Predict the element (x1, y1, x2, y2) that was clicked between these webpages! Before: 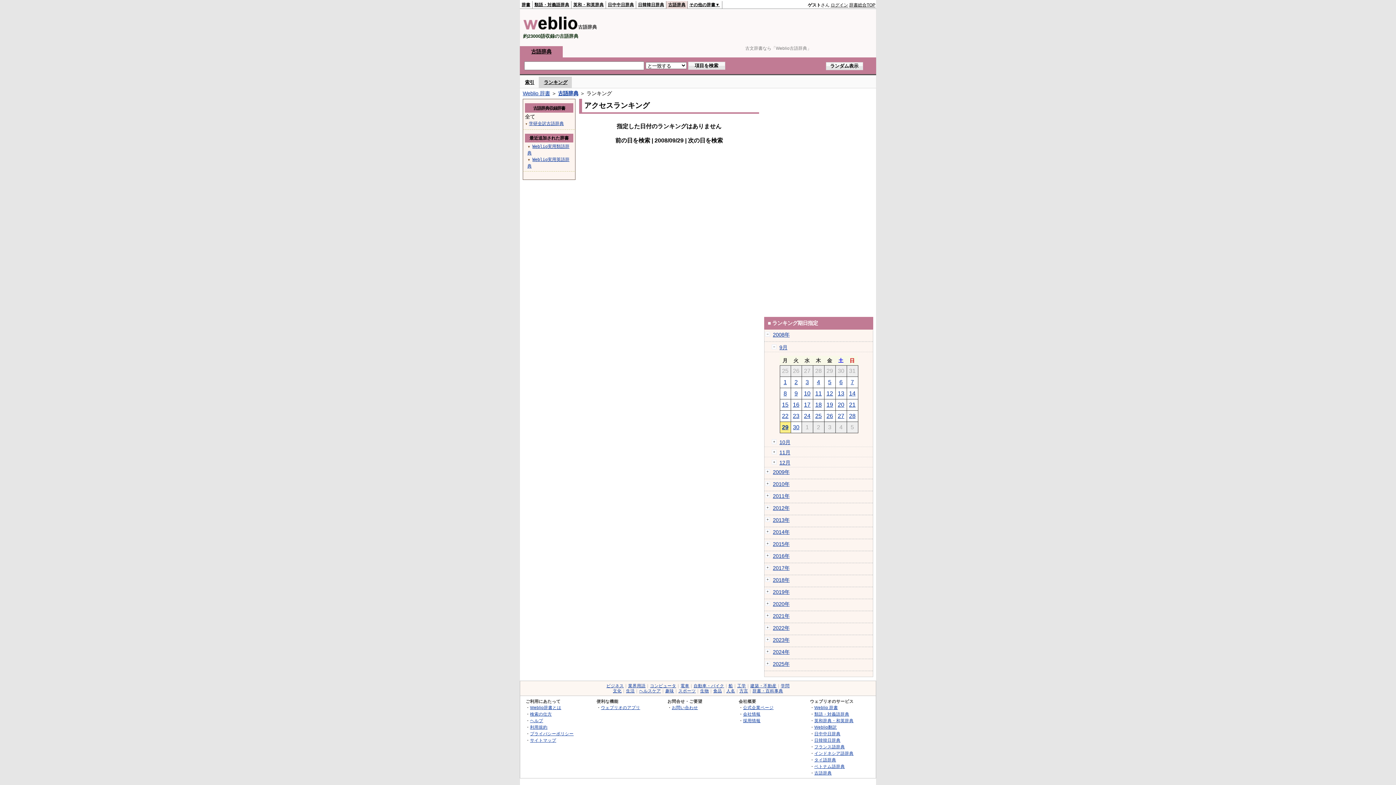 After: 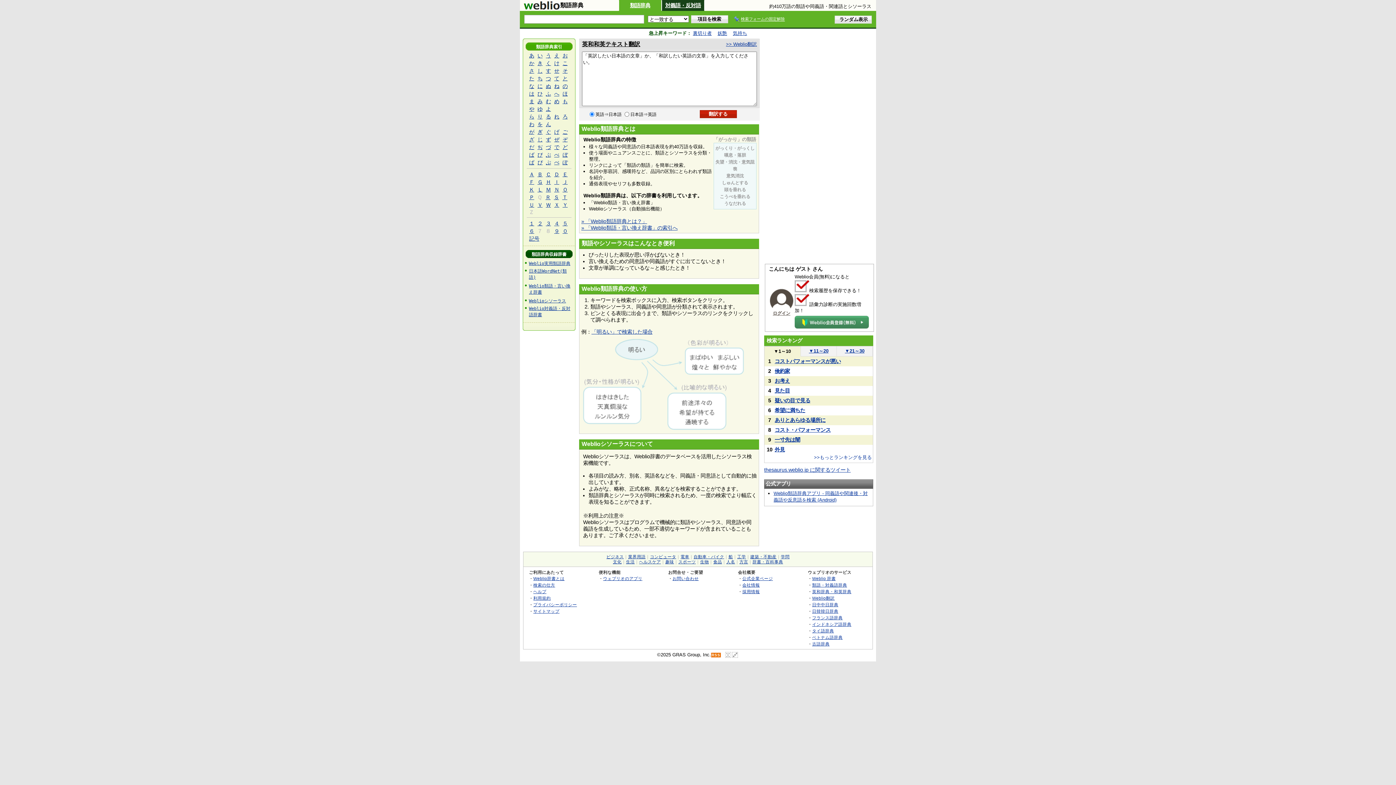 Action: label: 類語・対義語辞典 bbox: (814, 712, 849, 716)